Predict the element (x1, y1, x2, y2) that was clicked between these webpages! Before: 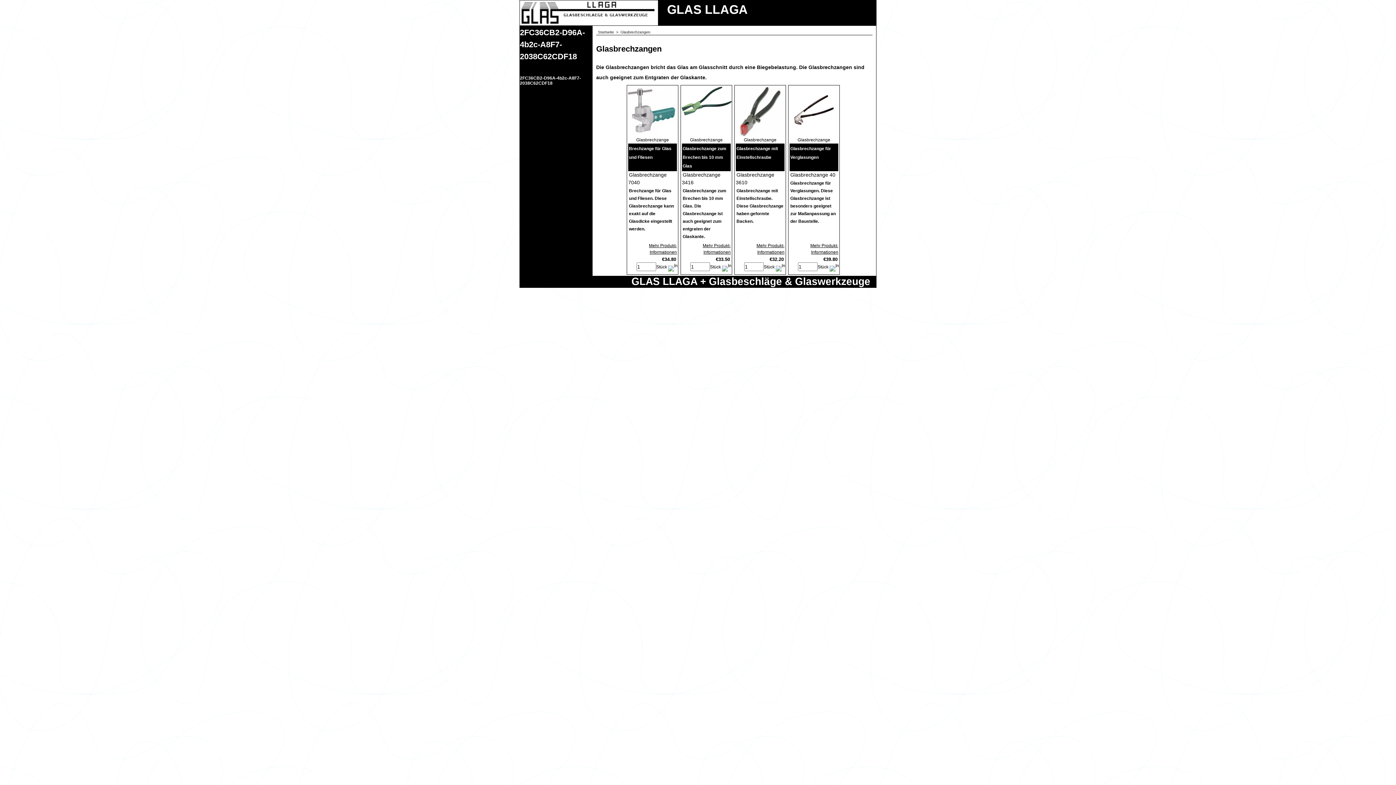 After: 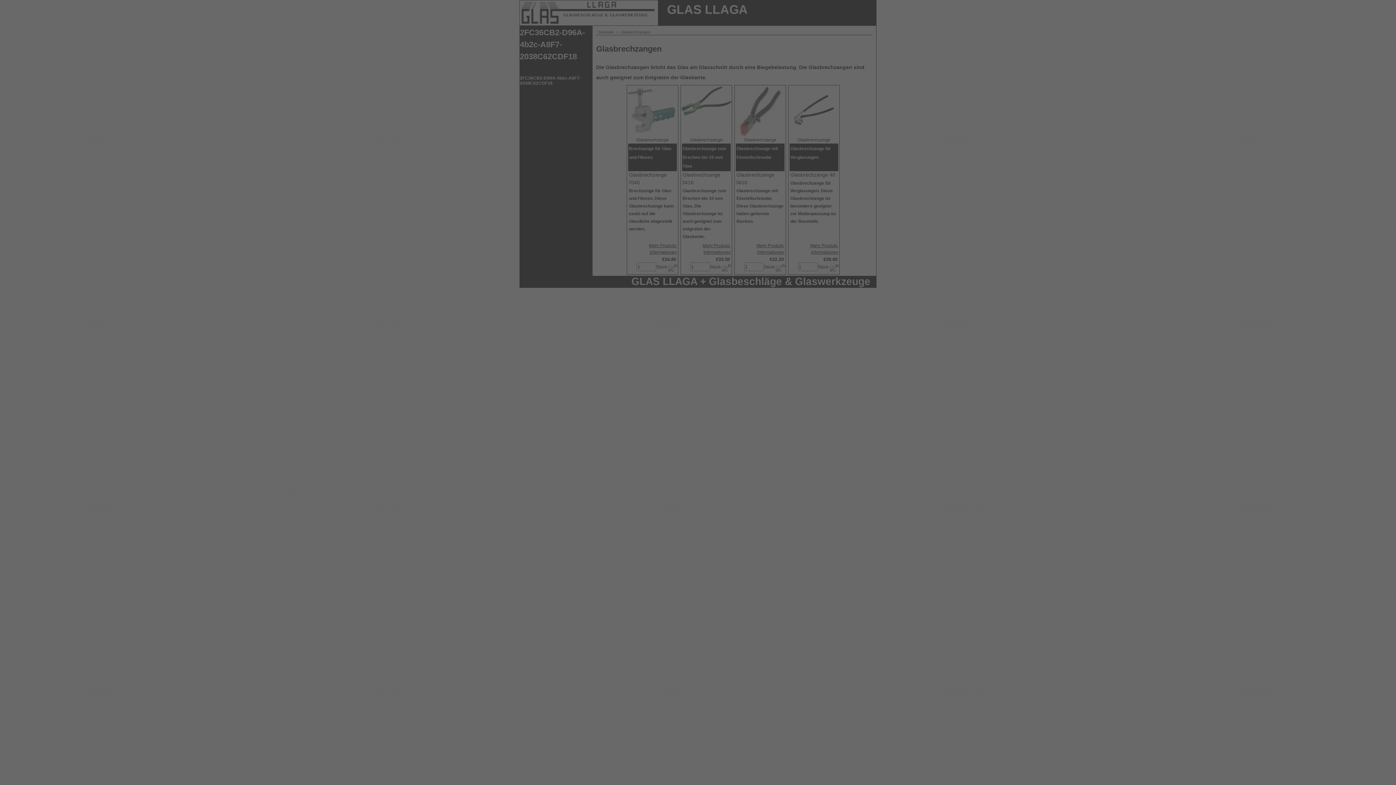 Action: bbox: (627, 86, 678, 135)